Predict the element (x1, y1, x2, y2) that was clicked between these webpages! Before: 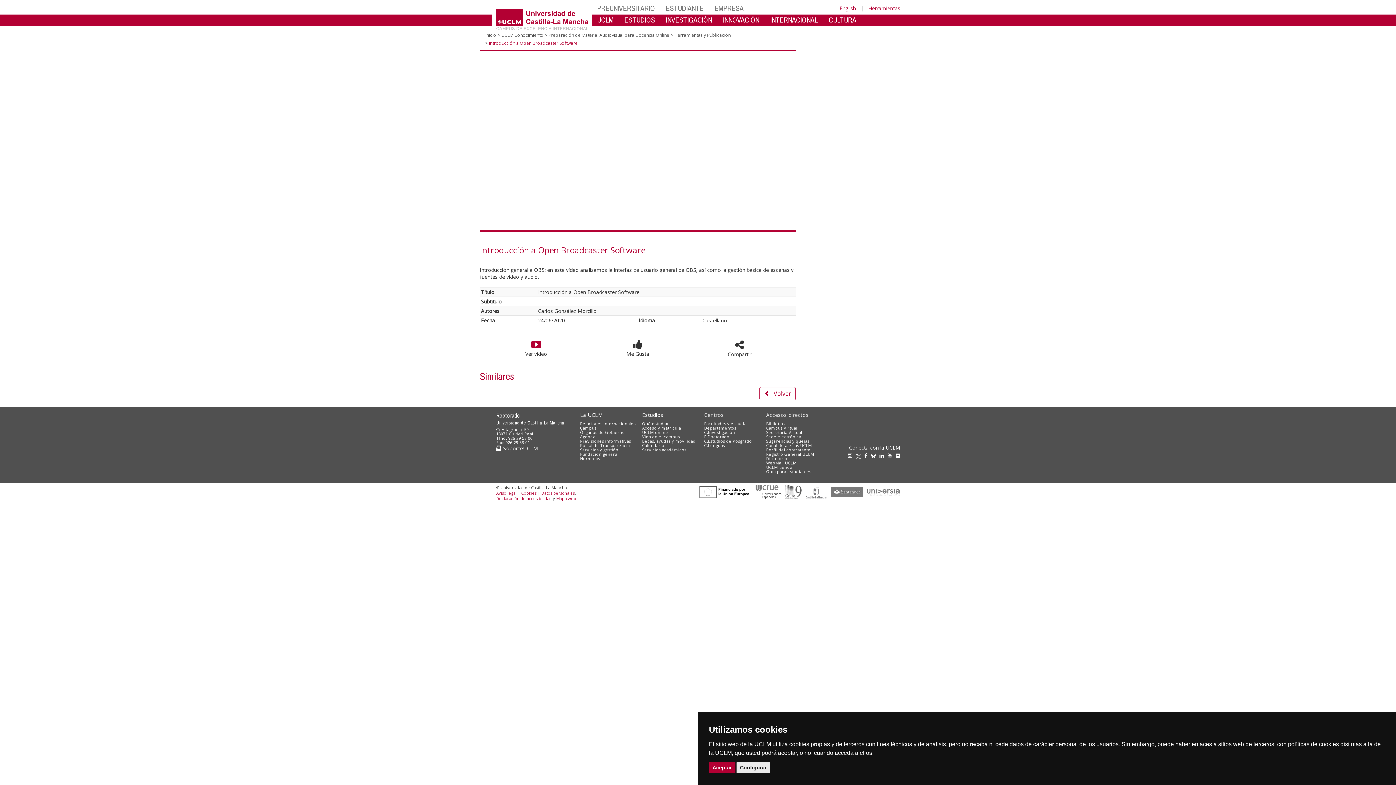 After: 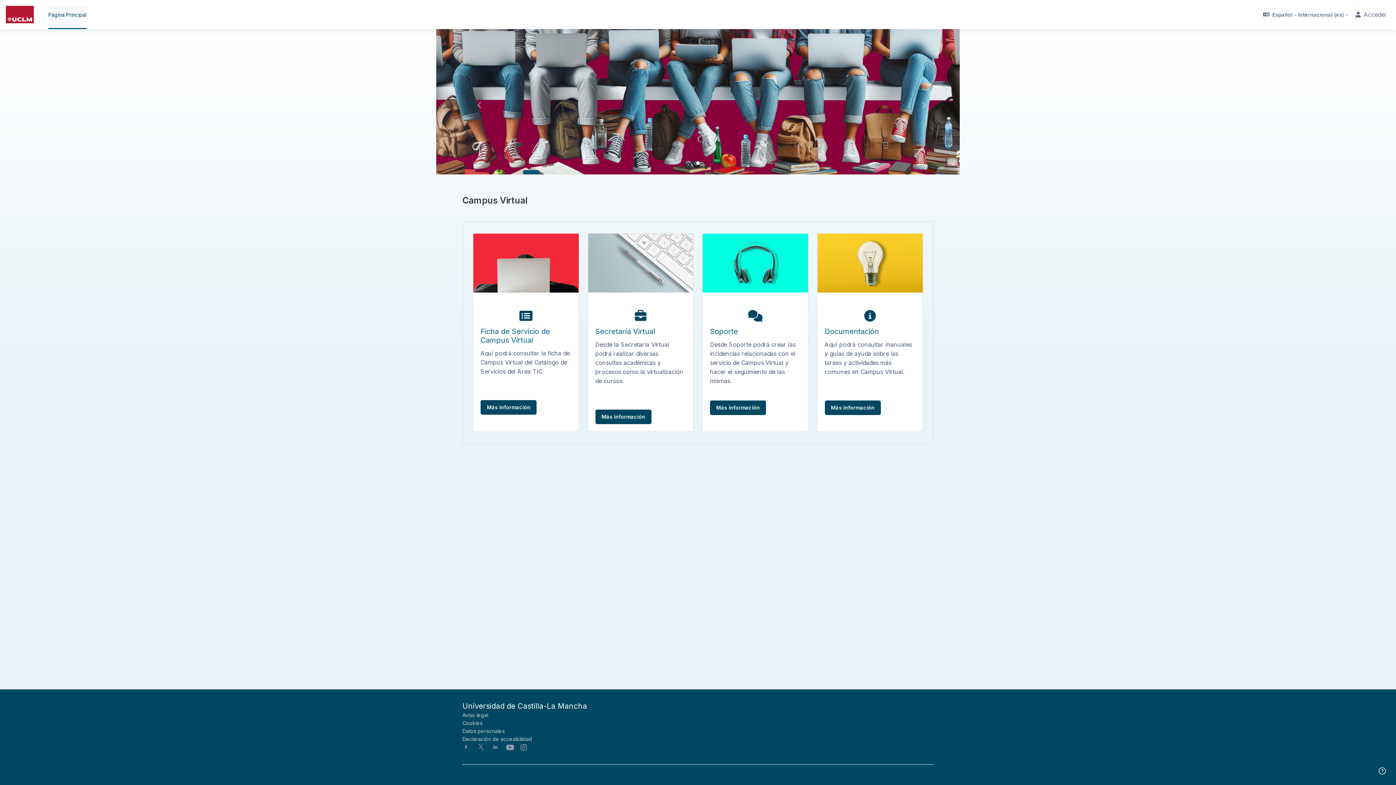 Action: bbox: (766, 425, 797, 430) label: Campus Virtual